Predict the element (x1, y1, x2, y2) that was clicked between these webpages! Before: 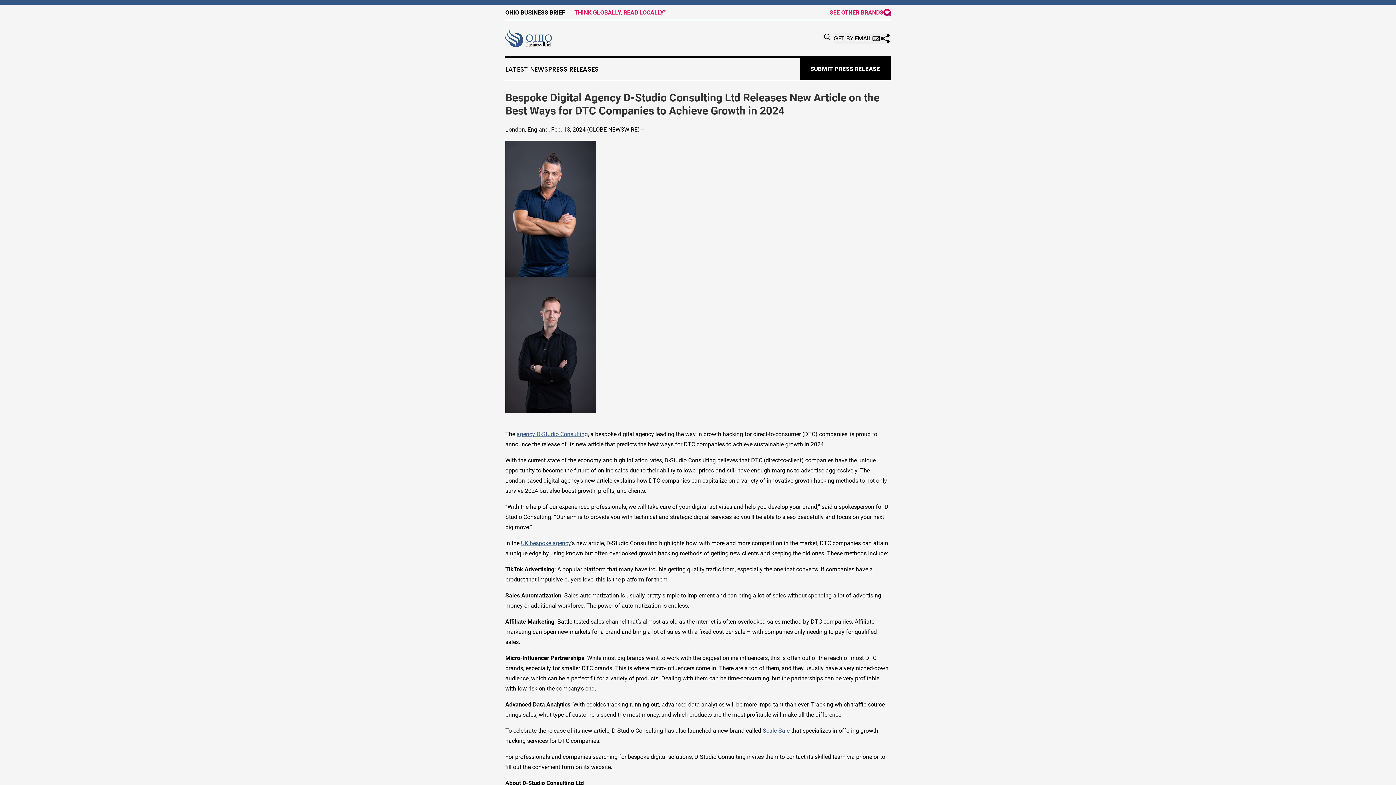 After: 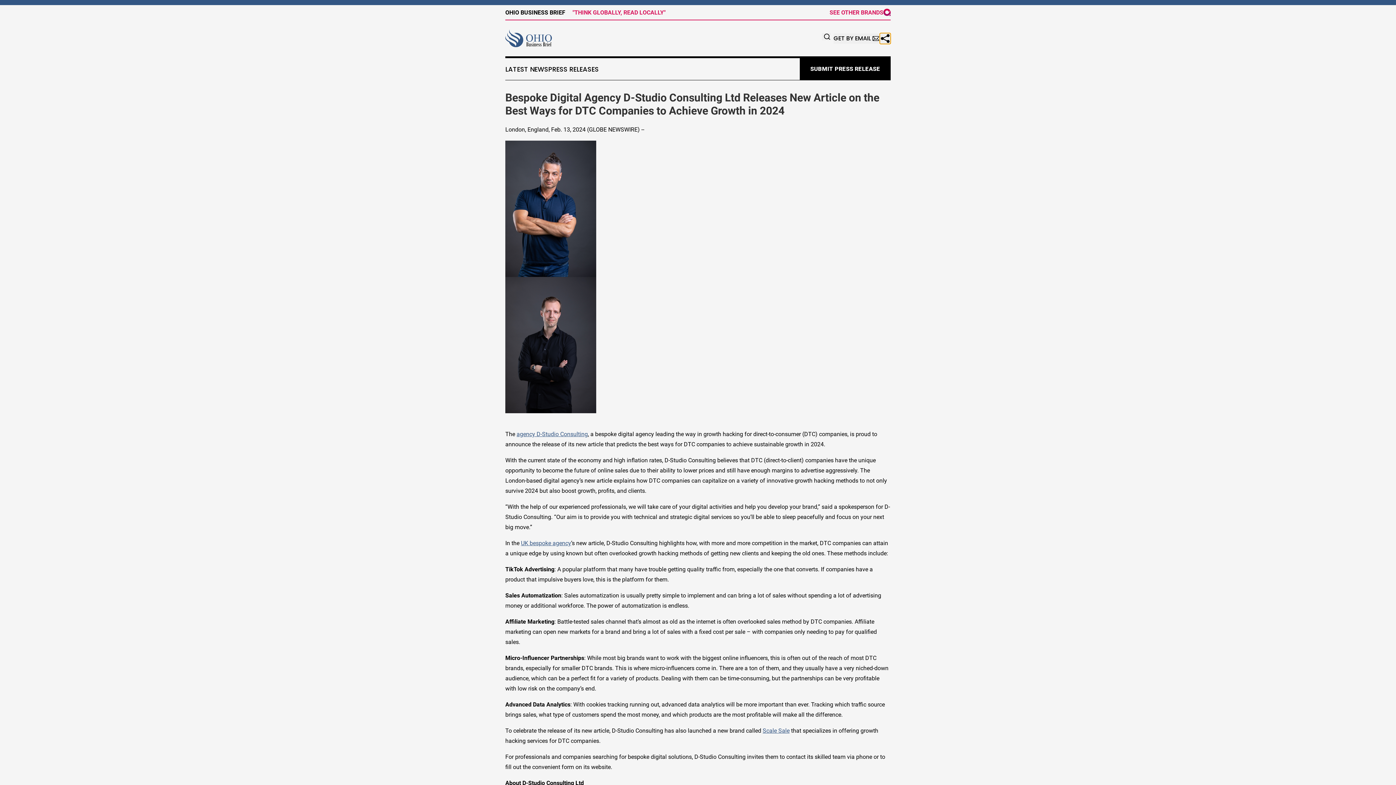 Action: bbox: (880, 32, 890, 43)